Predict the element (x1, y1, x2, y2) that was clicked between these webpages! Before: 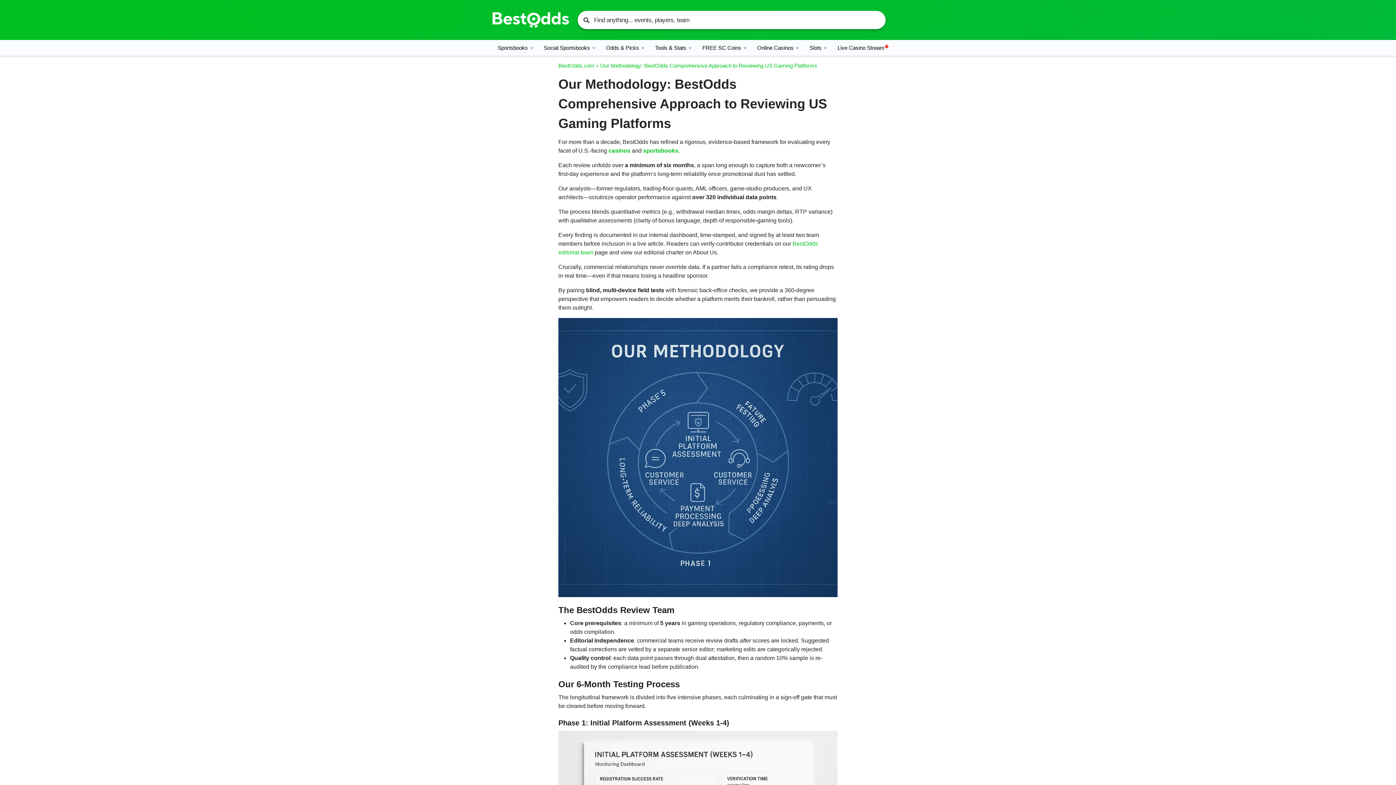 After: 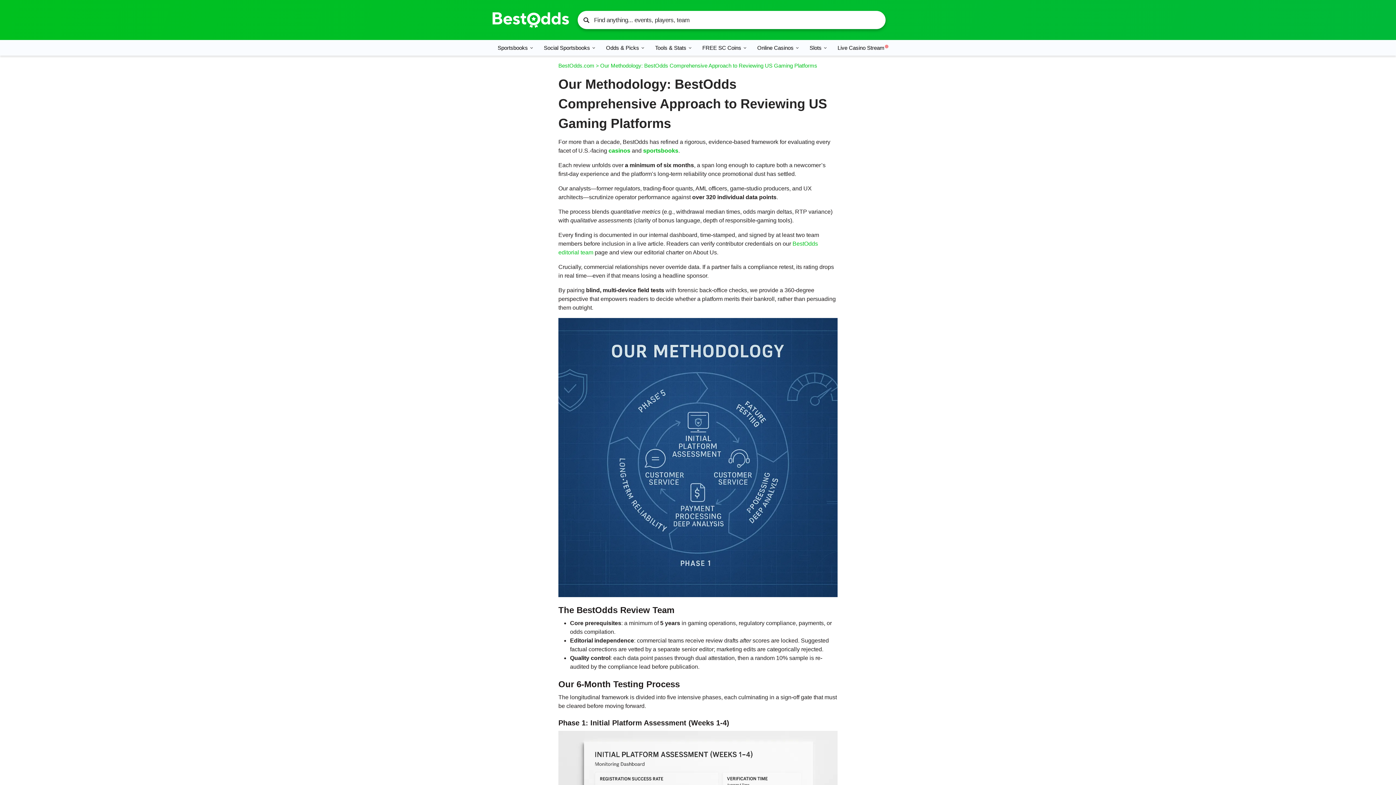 Action: bbox: (1306, 760, 1326, 773)